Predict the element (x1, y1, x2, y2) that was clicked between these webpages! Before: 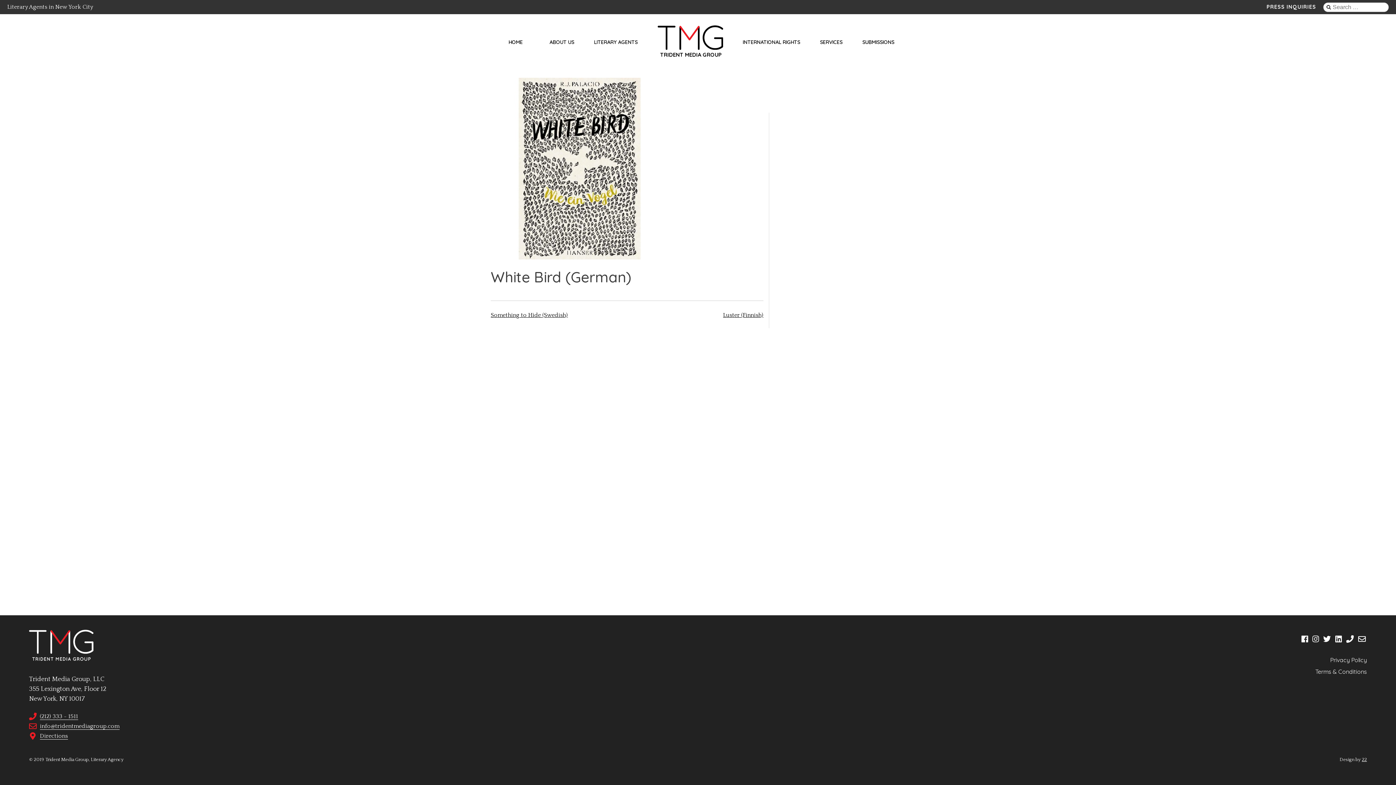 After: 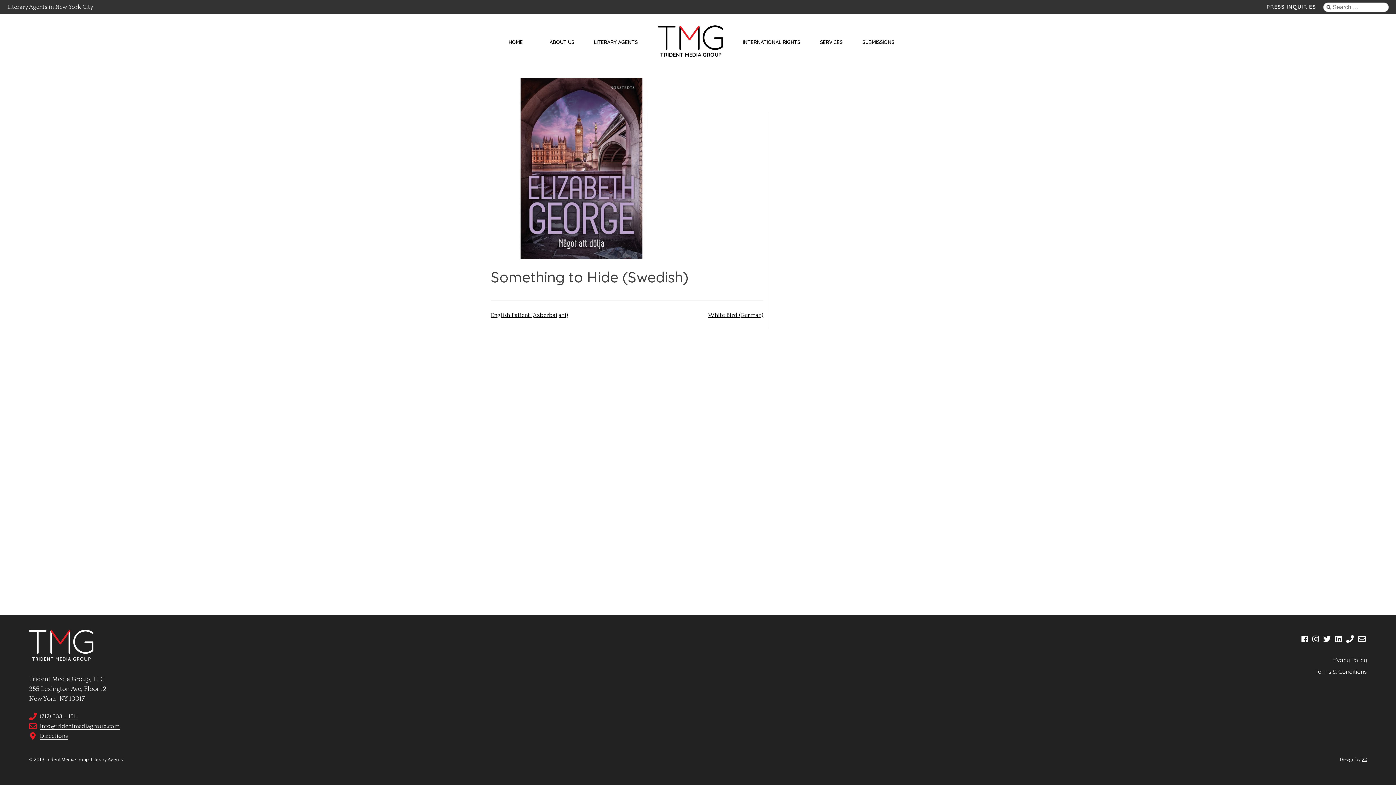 Action: bbox: (490, 311, 568, 318) label: Something to Hide (Swedish)